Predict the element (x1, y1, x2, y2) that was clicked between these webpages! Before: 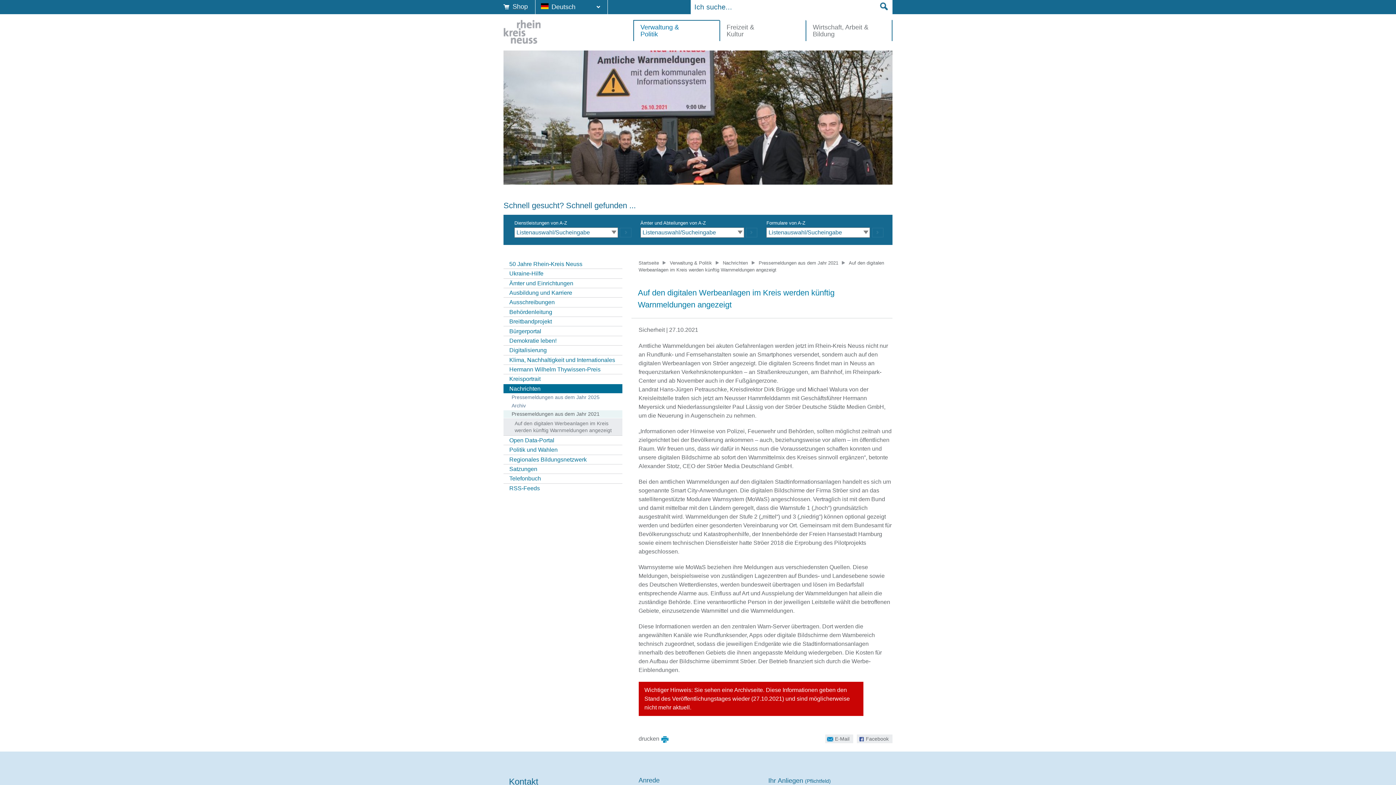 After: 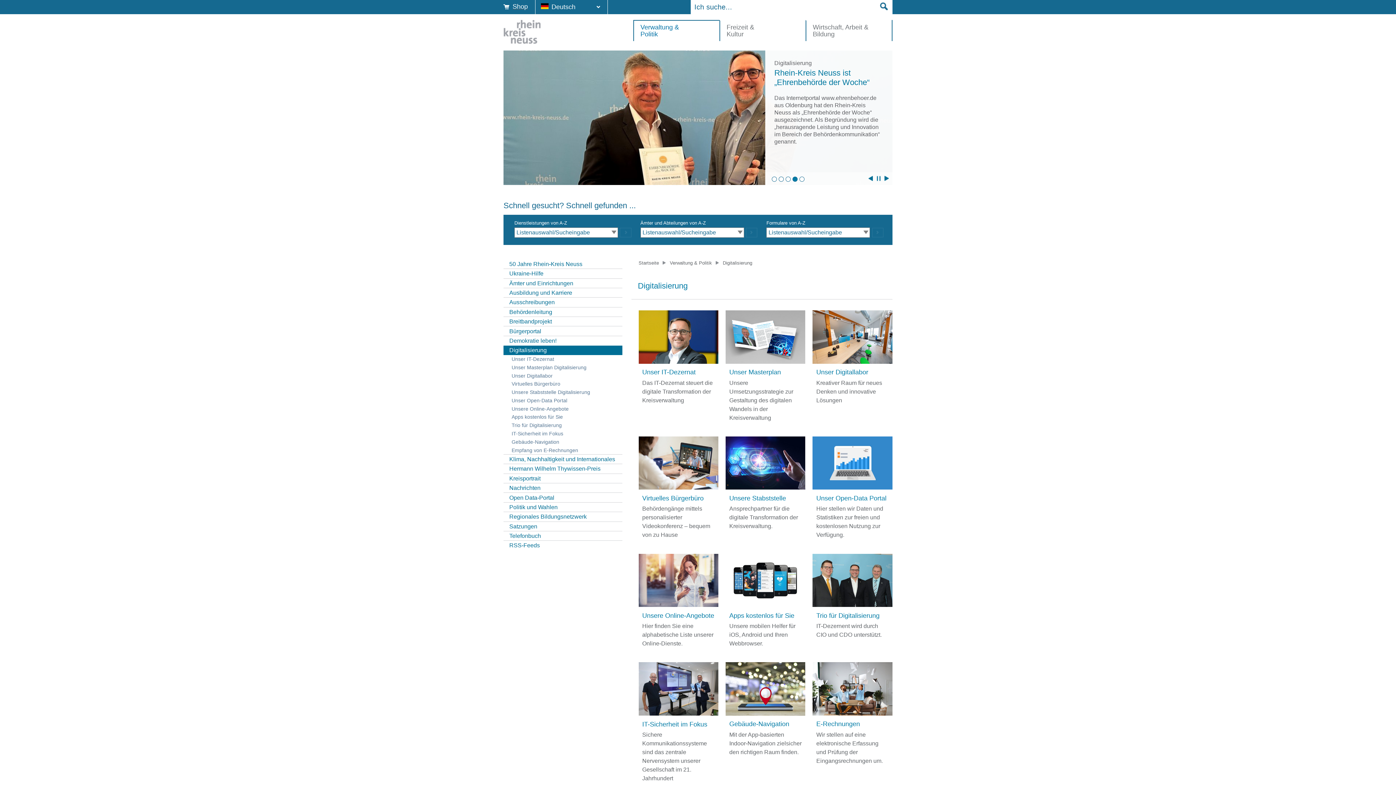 Action: bbox: (503, 345, 622, 355) label: Digitalisierung